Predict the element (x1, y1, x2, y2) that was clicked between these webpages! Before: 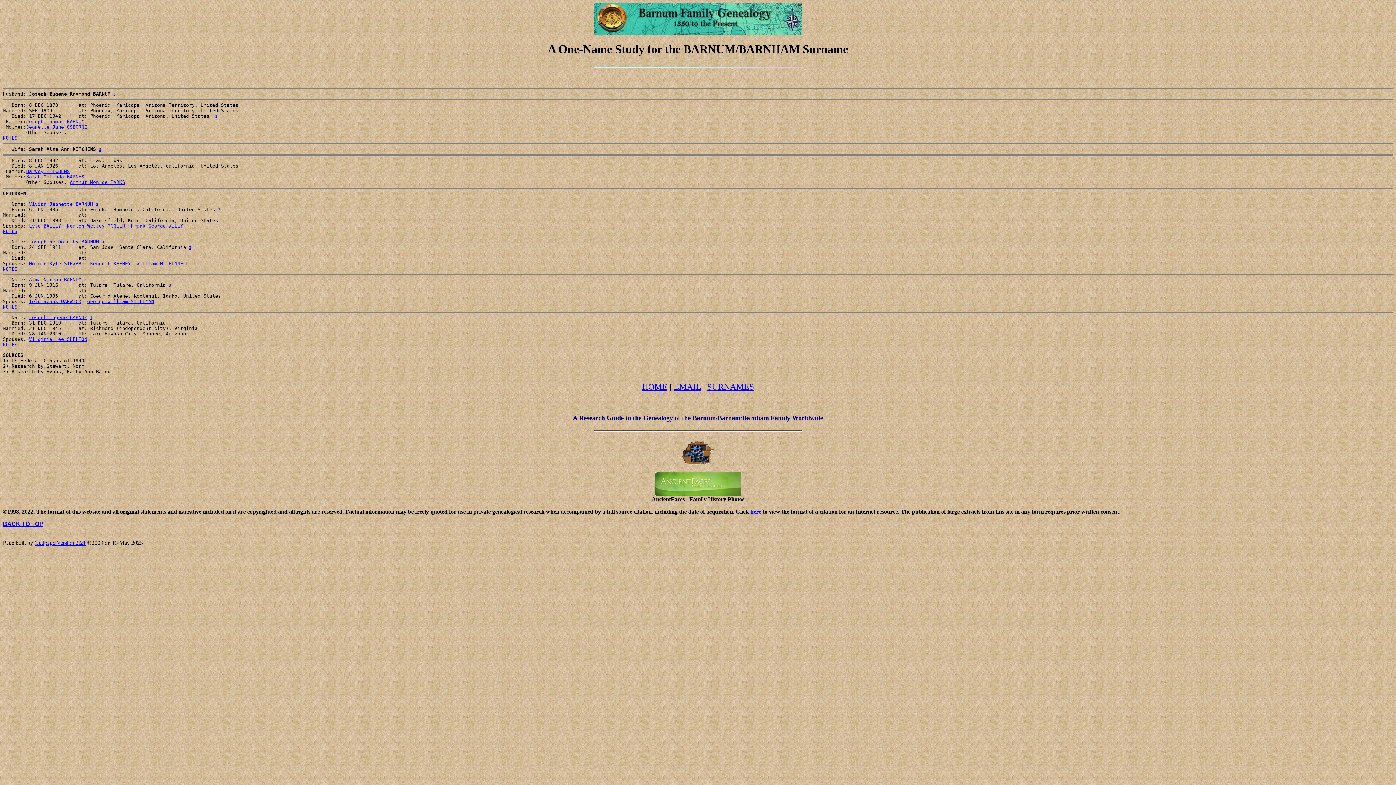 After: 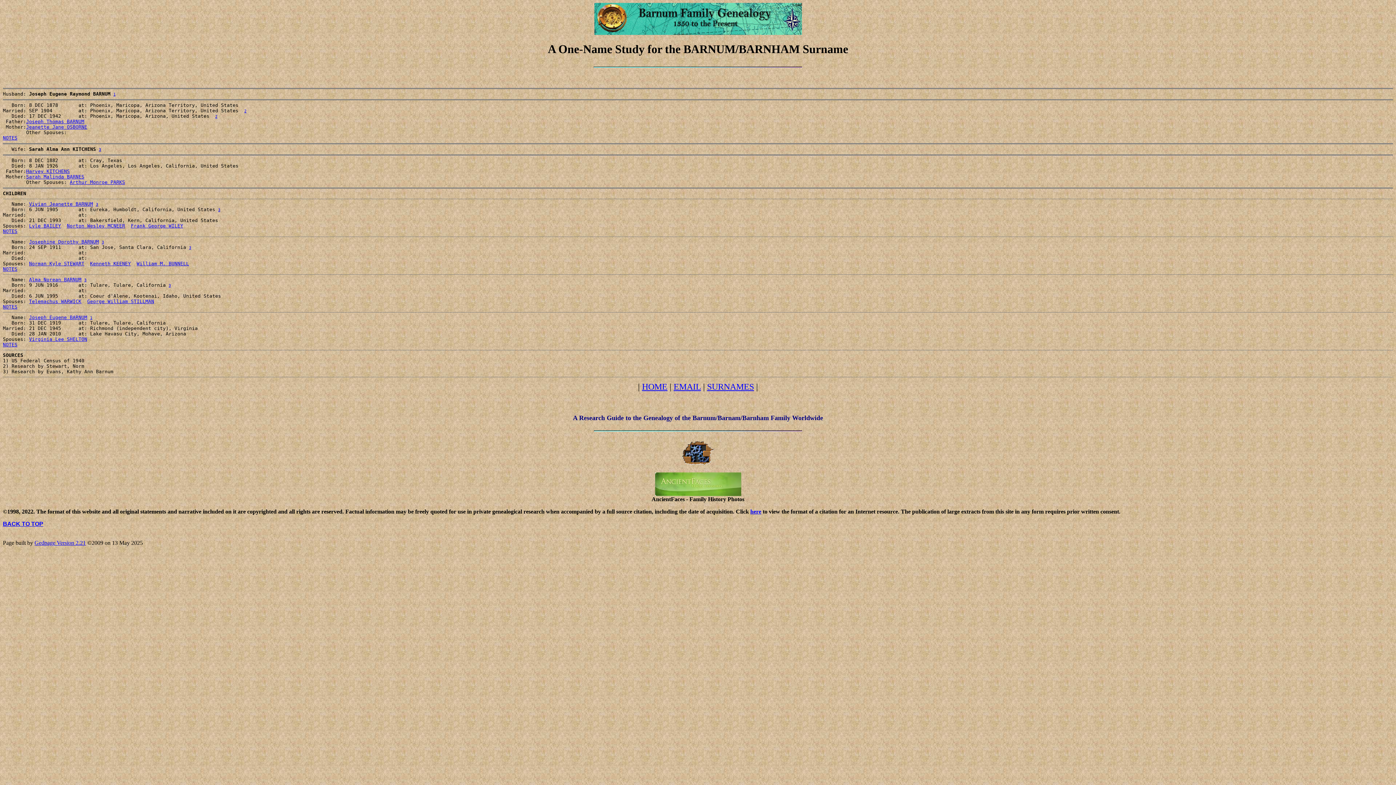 Action: label: 3 bbox: (96, 201, 98, 207)